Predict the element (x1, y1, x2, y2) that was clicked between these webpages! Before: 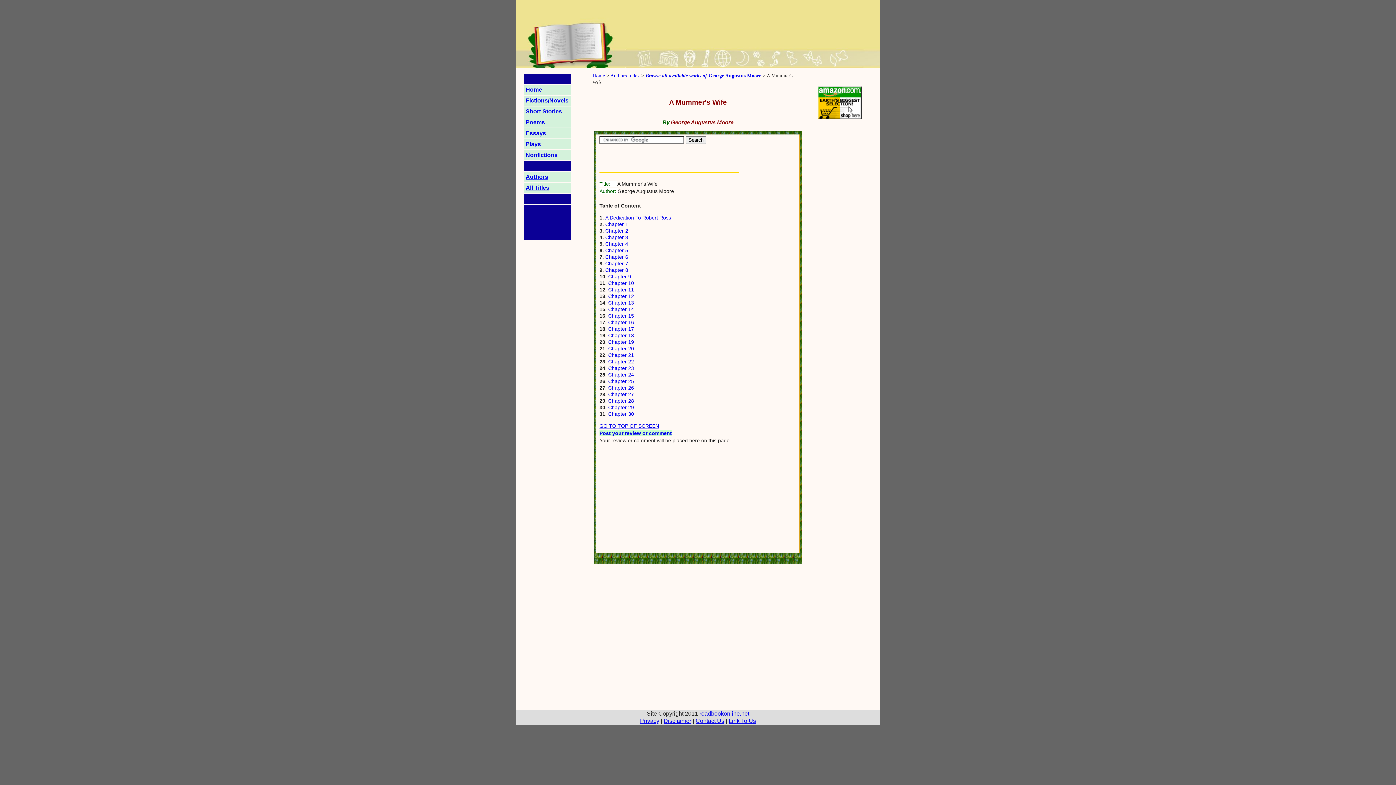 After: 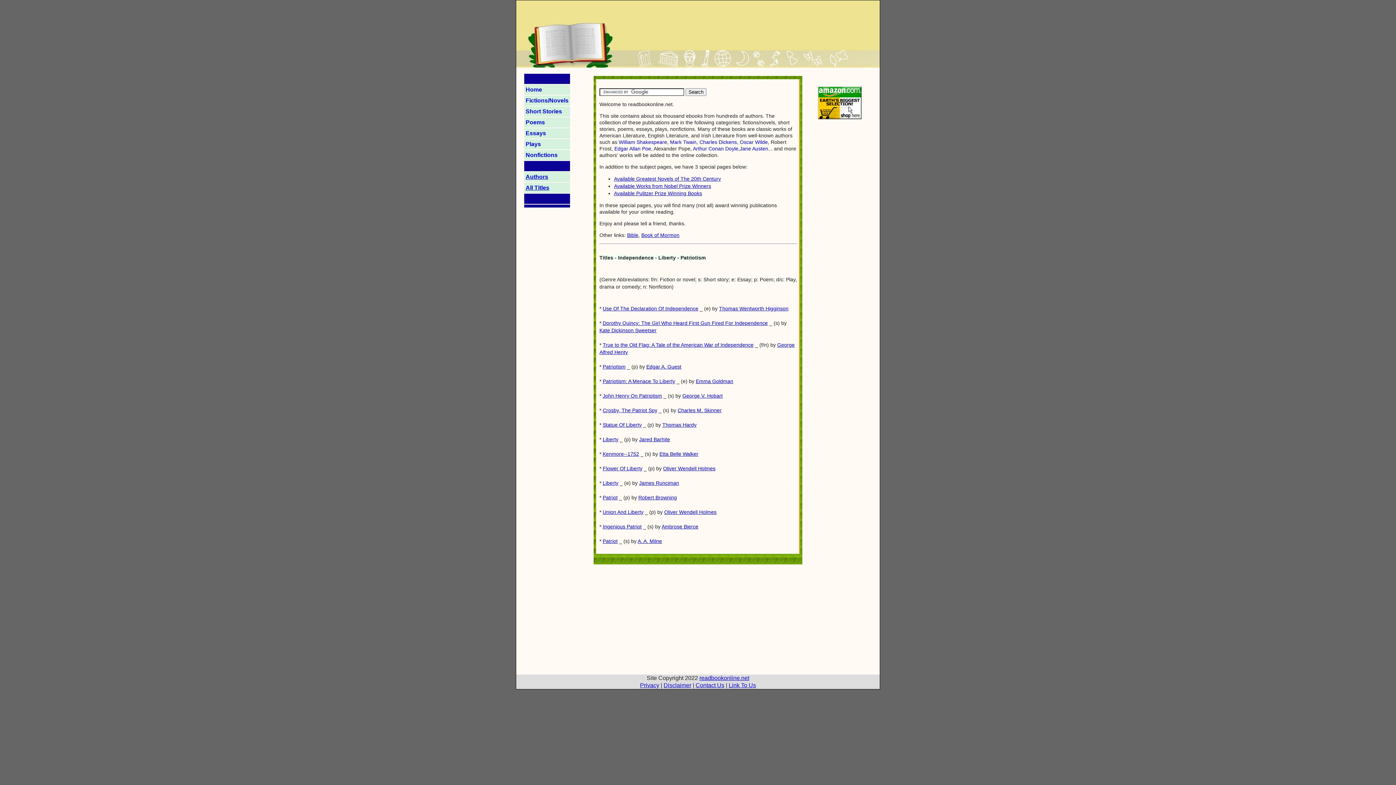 Action: label: Chapter 25 bbox: (608, 378, 634, 384)